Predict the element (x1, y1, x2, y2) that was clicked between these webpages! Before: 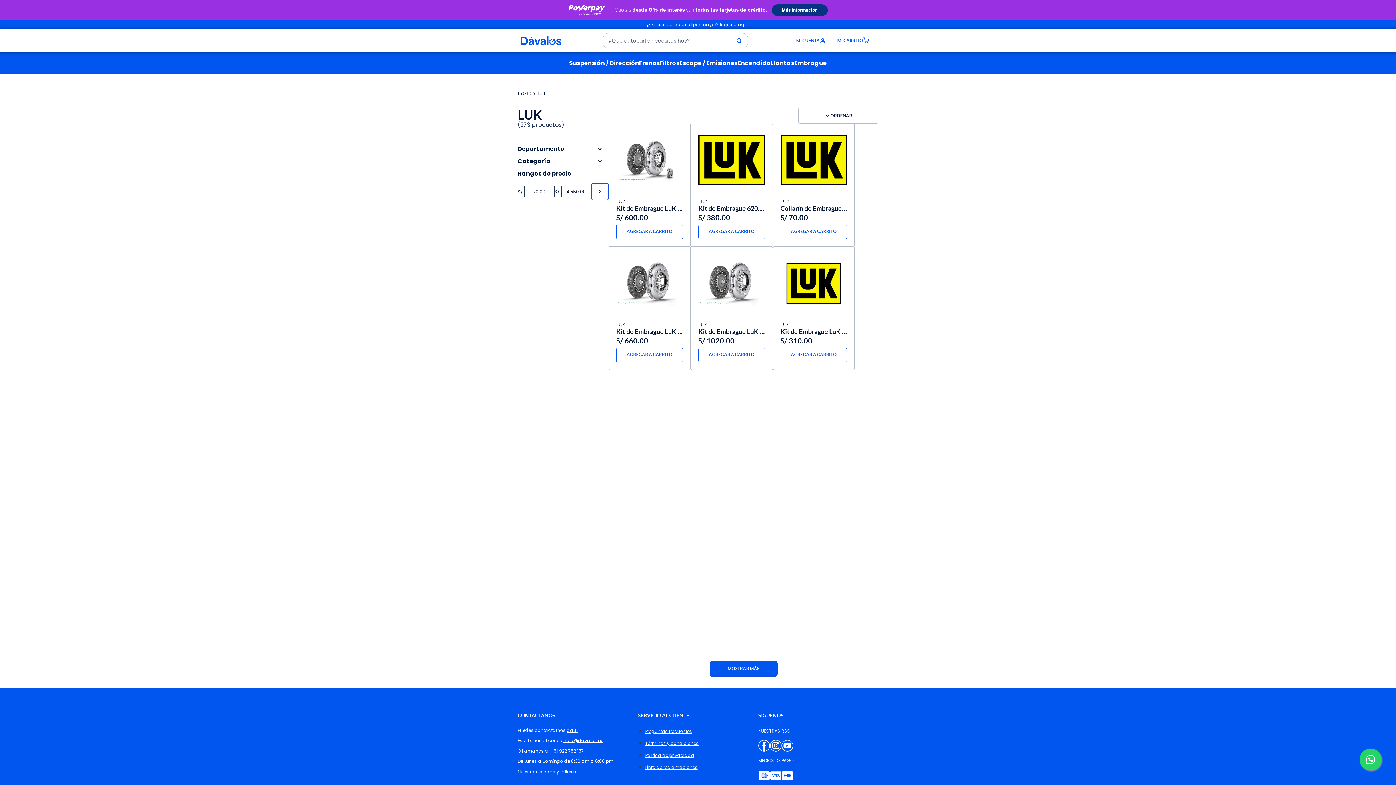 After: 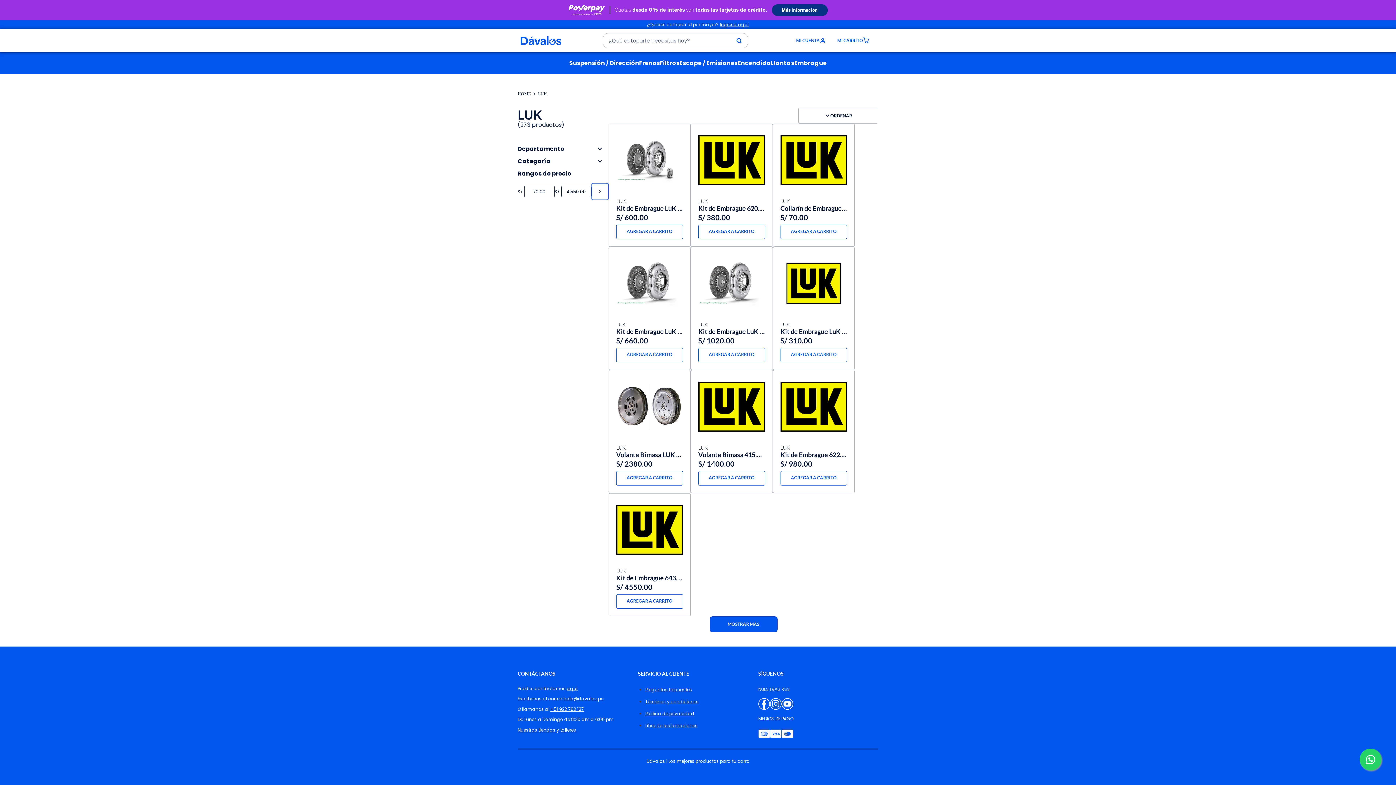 Action: label: SÍGUENOS bbox: (758, 670, 878, 677)